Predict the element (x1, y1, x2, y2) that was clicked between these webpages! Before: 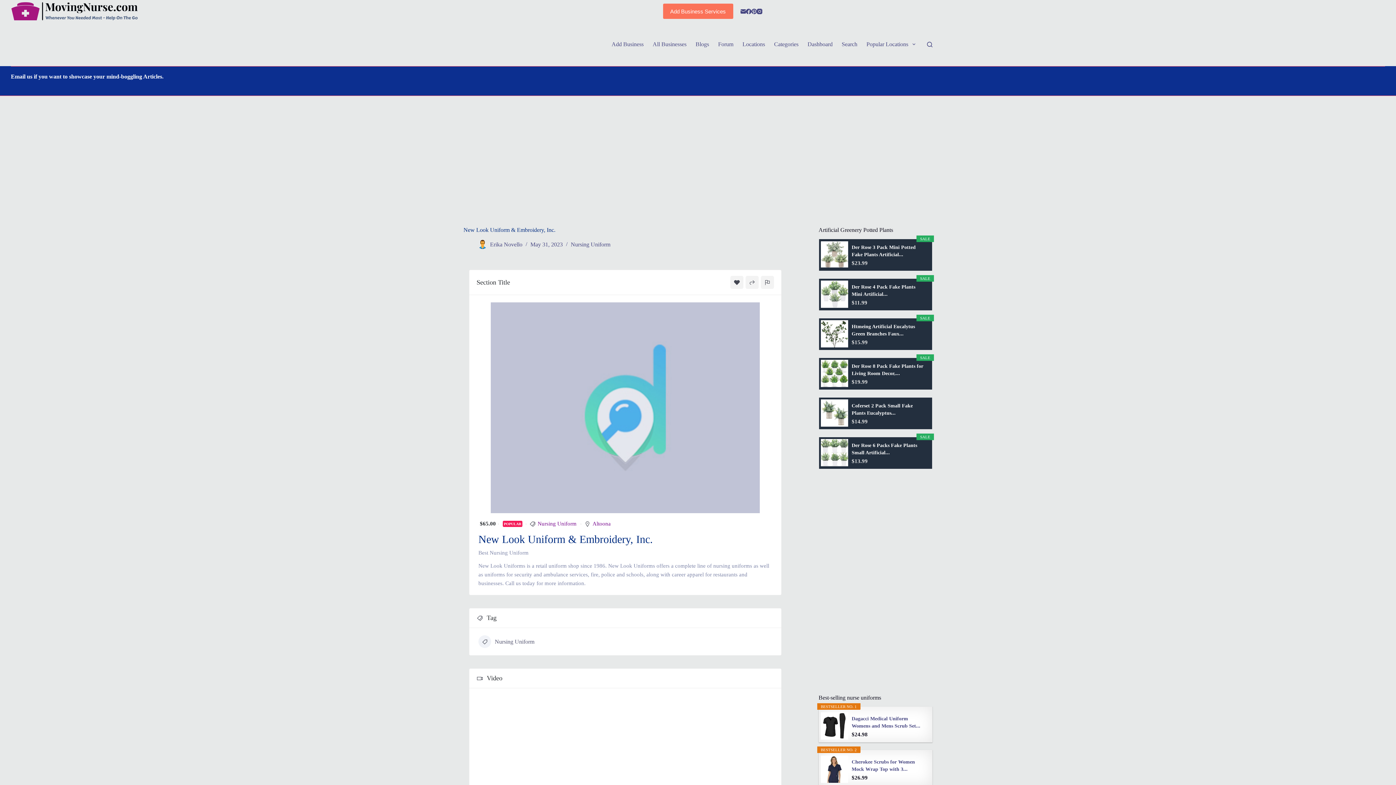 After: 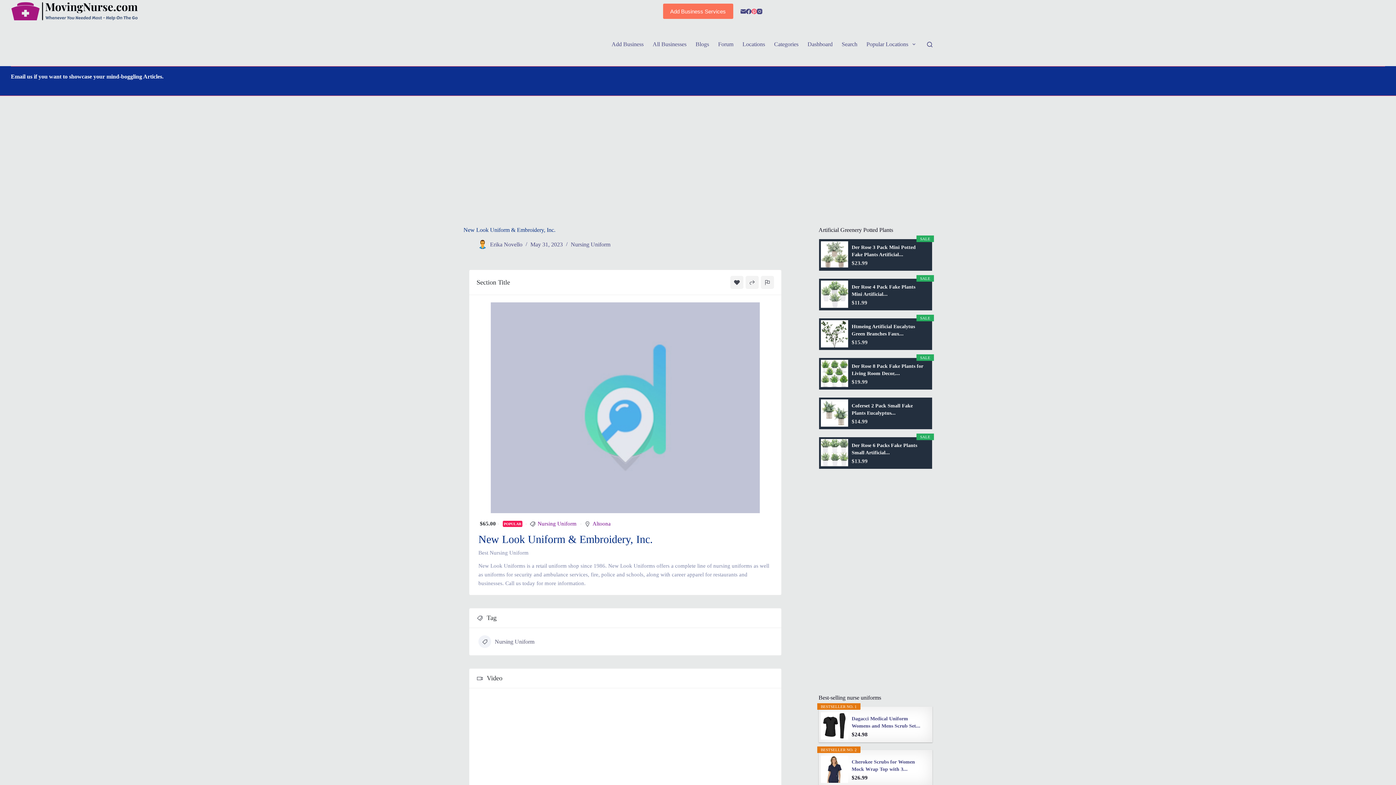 Action: bbox: (751, 8, 756, 14) label: Pinterest